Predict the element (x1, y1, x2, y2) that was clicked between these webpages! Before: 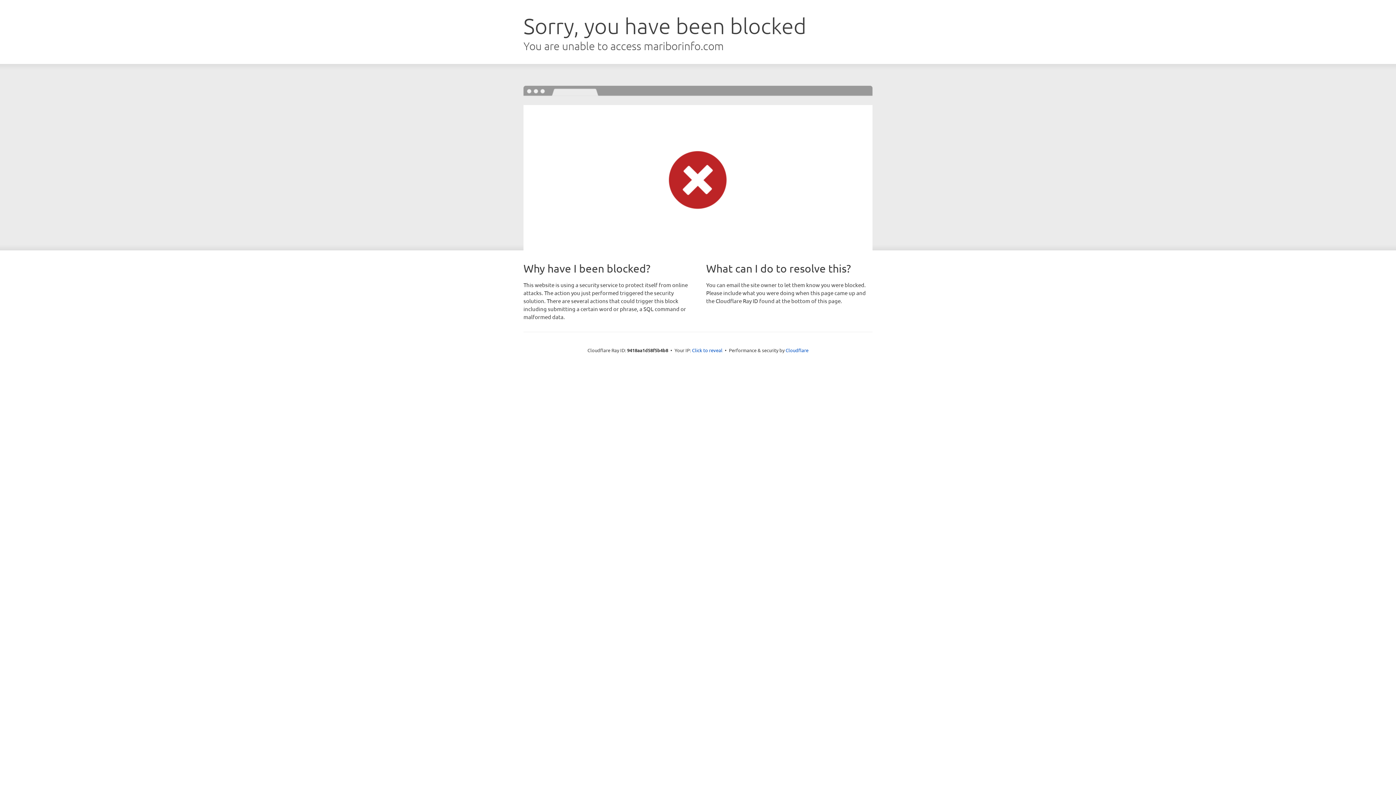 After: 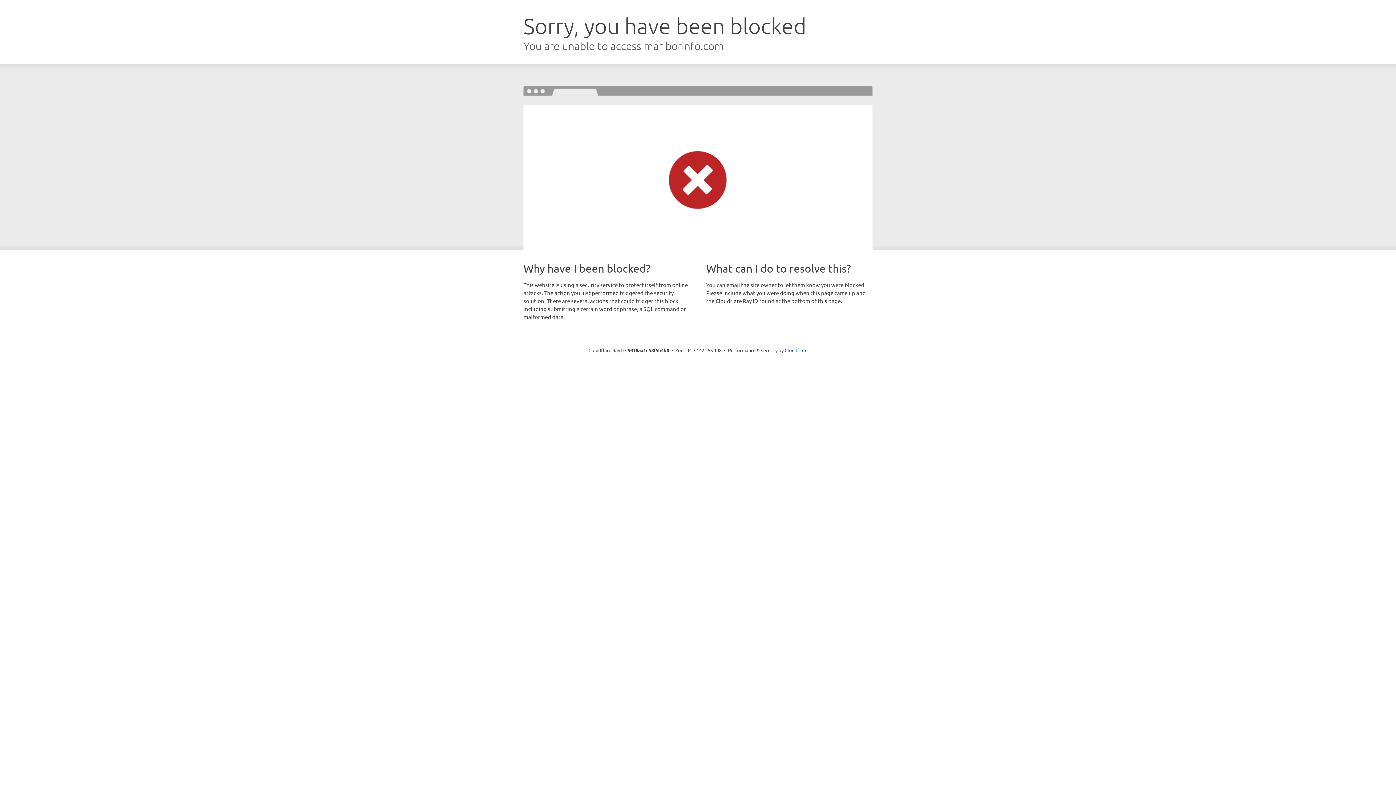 Action: label: Click to reveal bbox: (692, 346, 722, 353)